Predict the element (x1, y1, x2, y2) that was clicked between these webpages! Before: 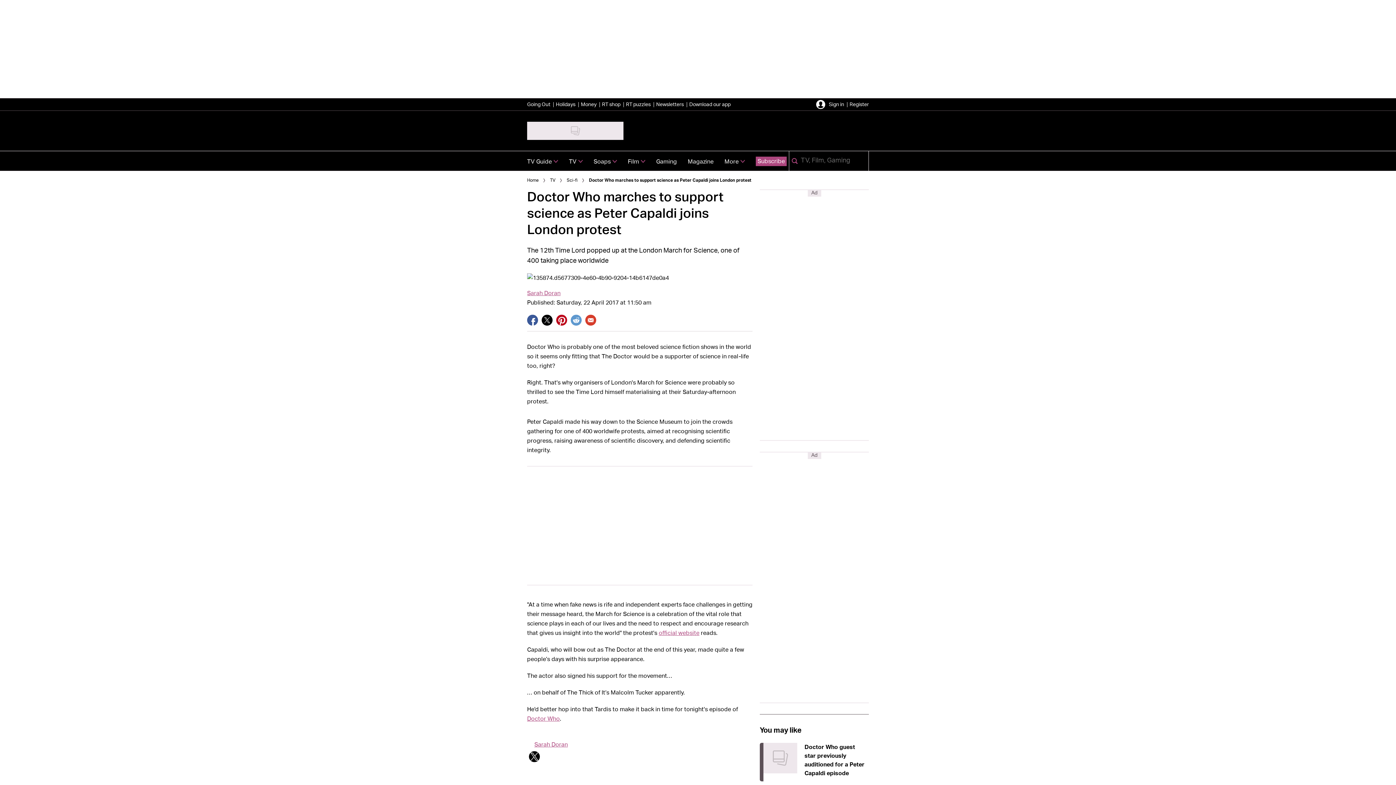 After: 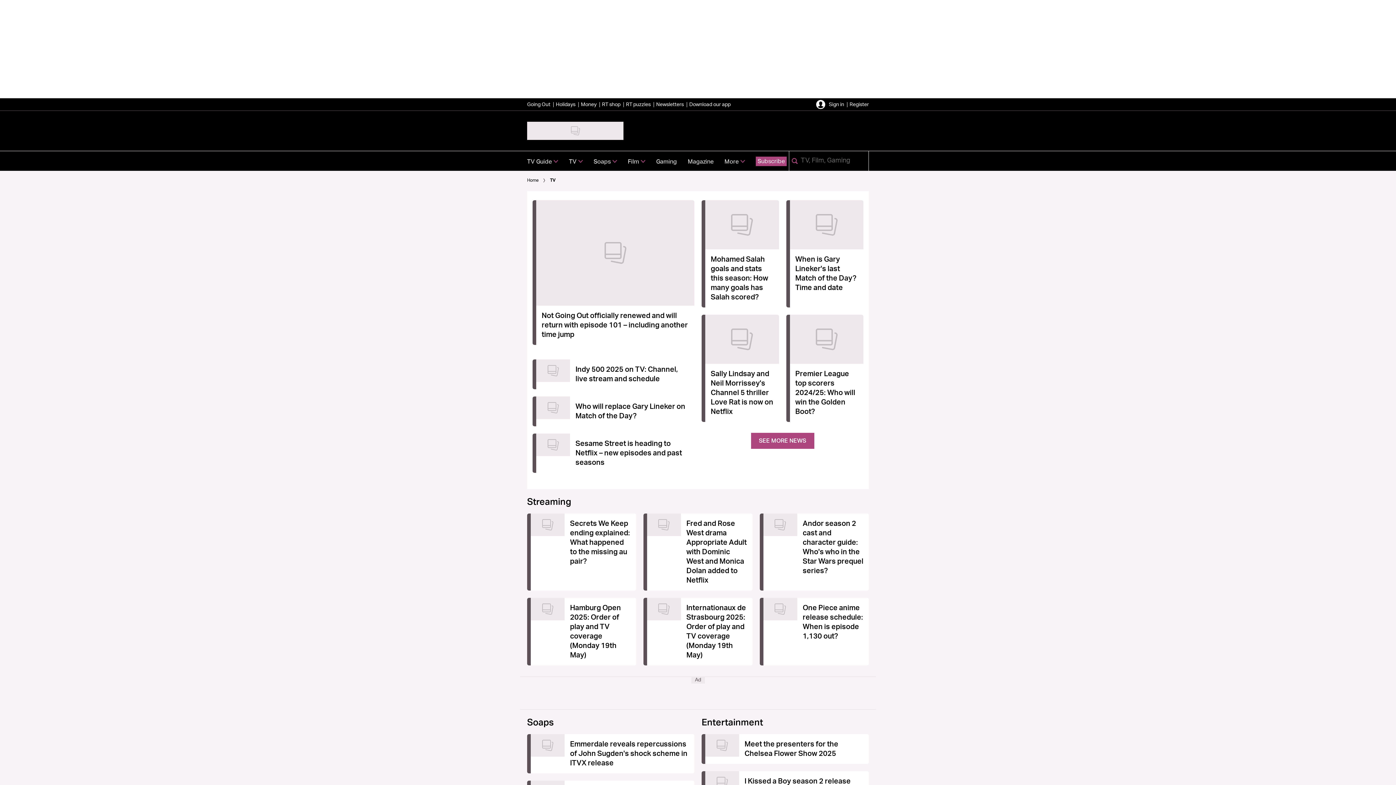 Action: bbox: (550, 176, 555, 184) label: TV